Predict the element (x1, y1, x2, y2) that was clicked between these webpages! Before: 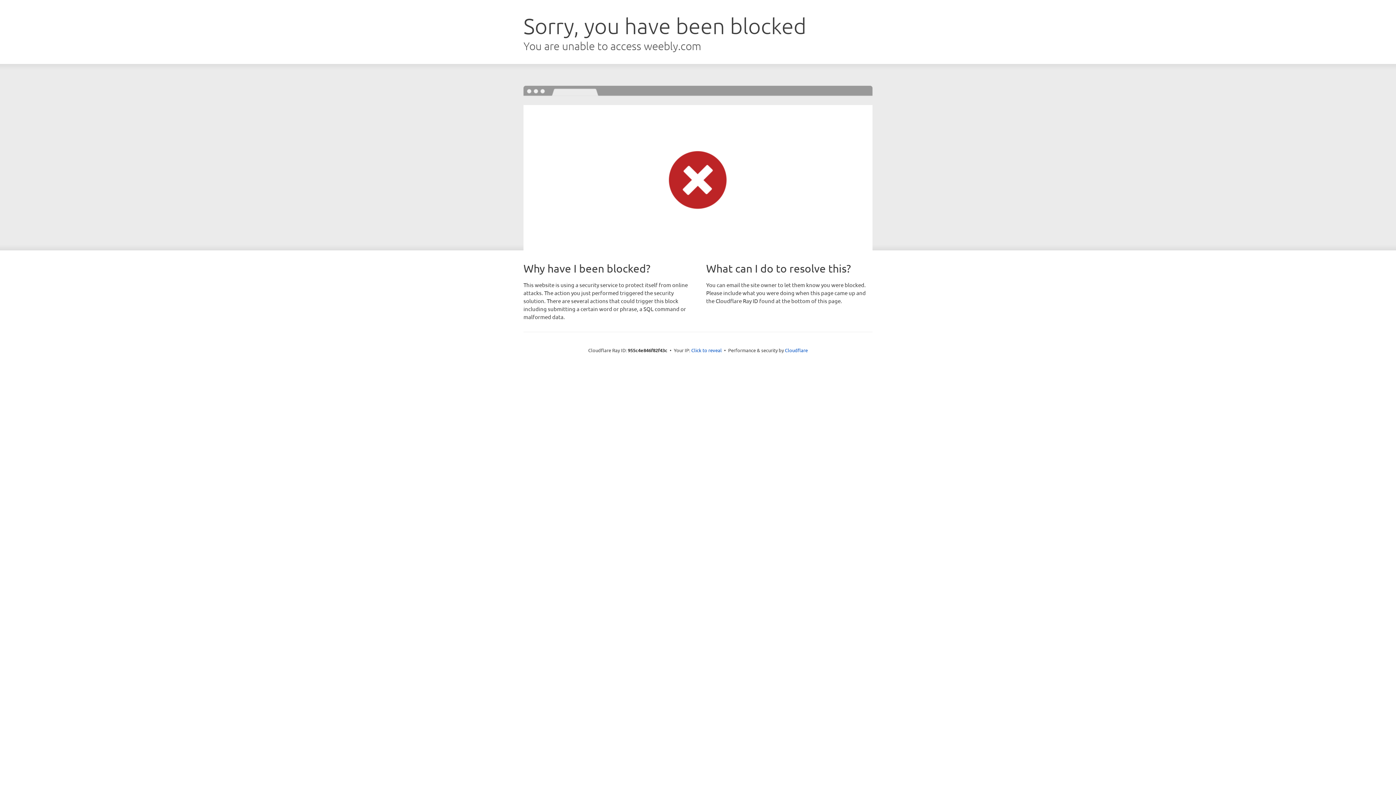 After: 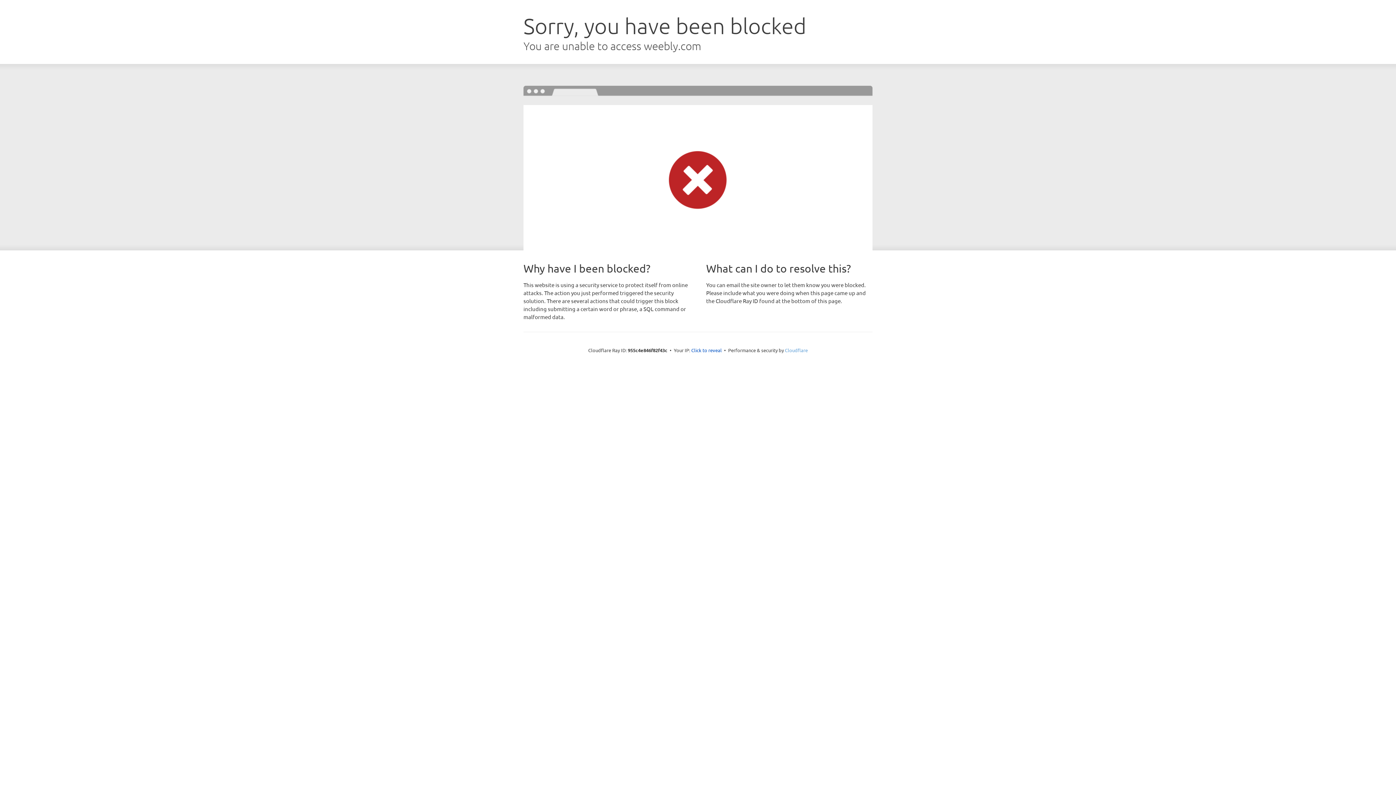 Action: label: Cloudflare bbox: (785, 347, 808, 353)